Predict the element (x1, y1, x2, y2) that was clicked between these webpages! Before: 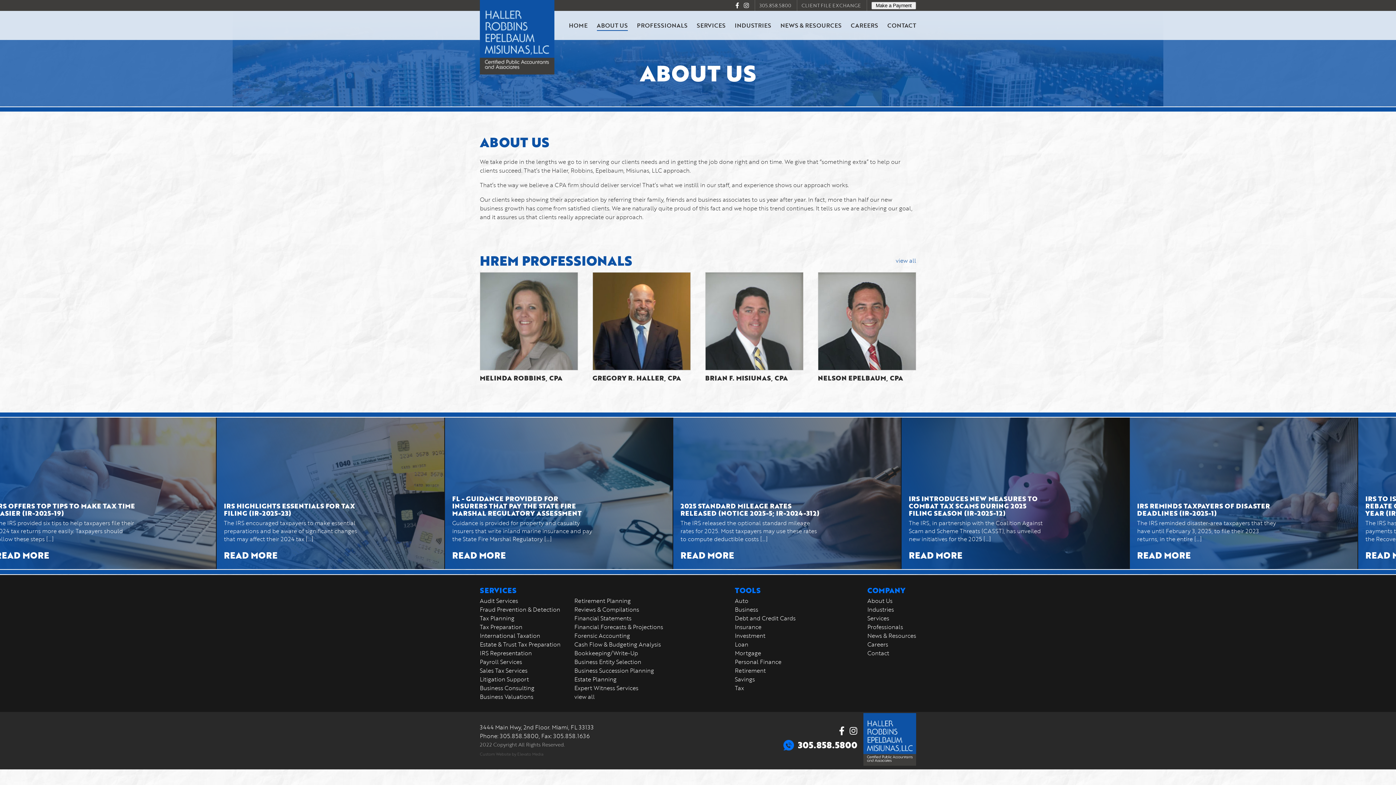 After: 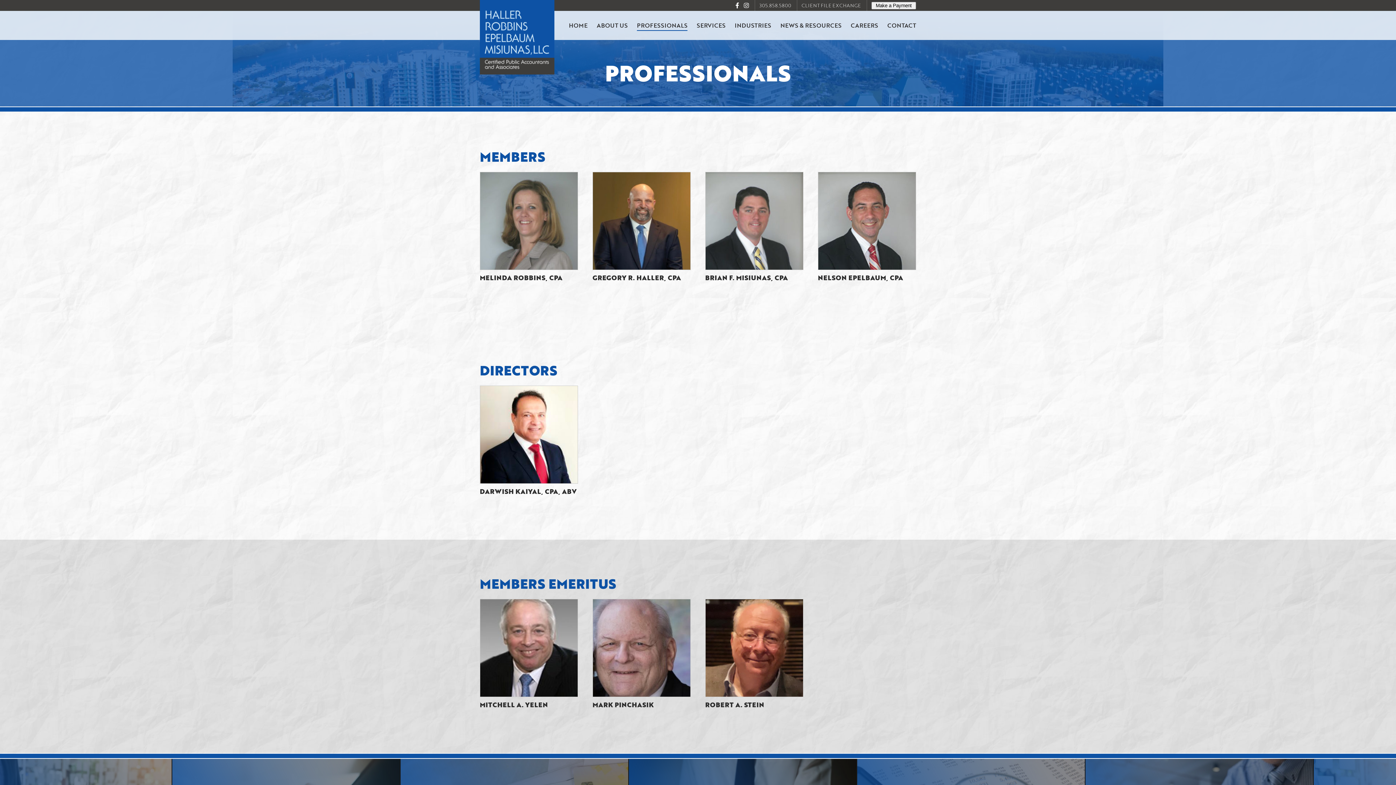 Action: bbox: (867, 623, 903, 631) label: Professionals